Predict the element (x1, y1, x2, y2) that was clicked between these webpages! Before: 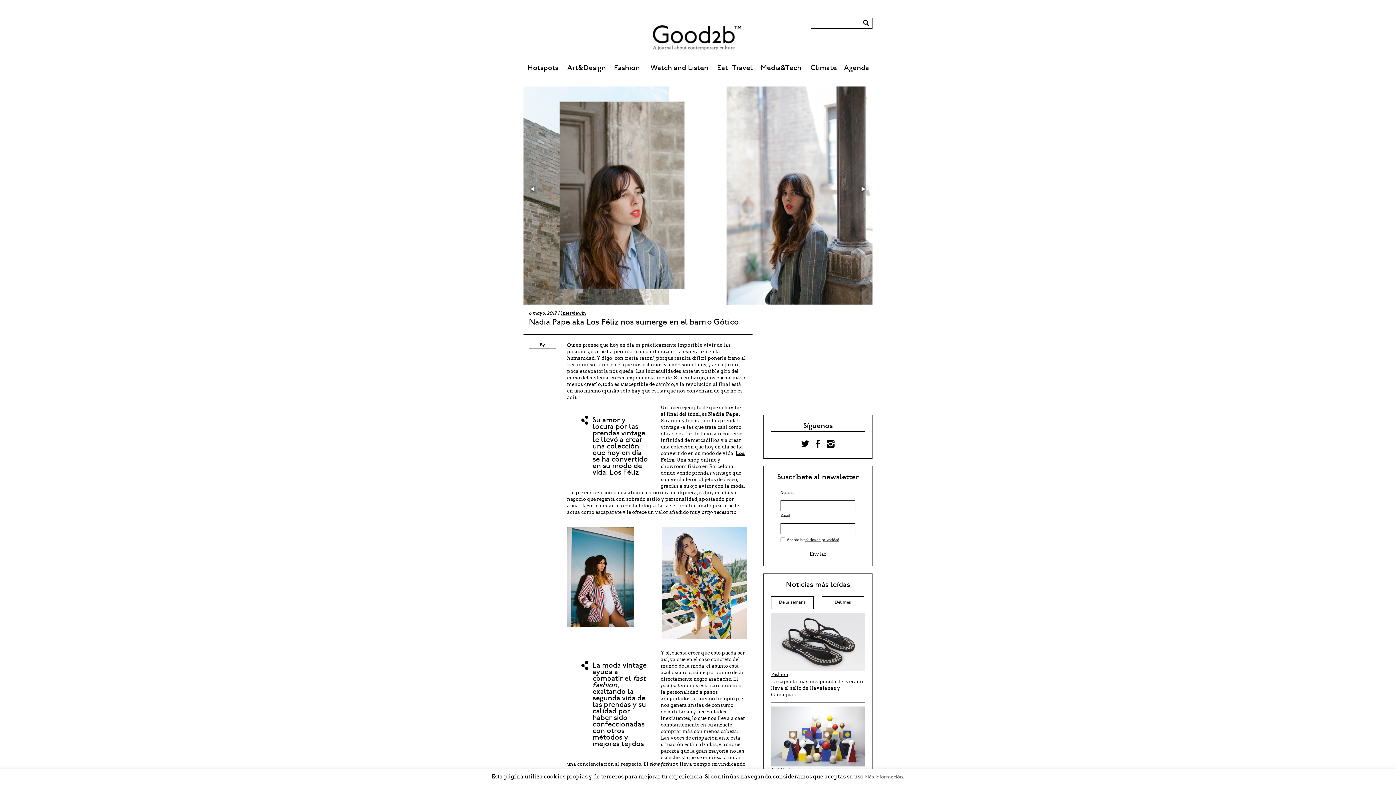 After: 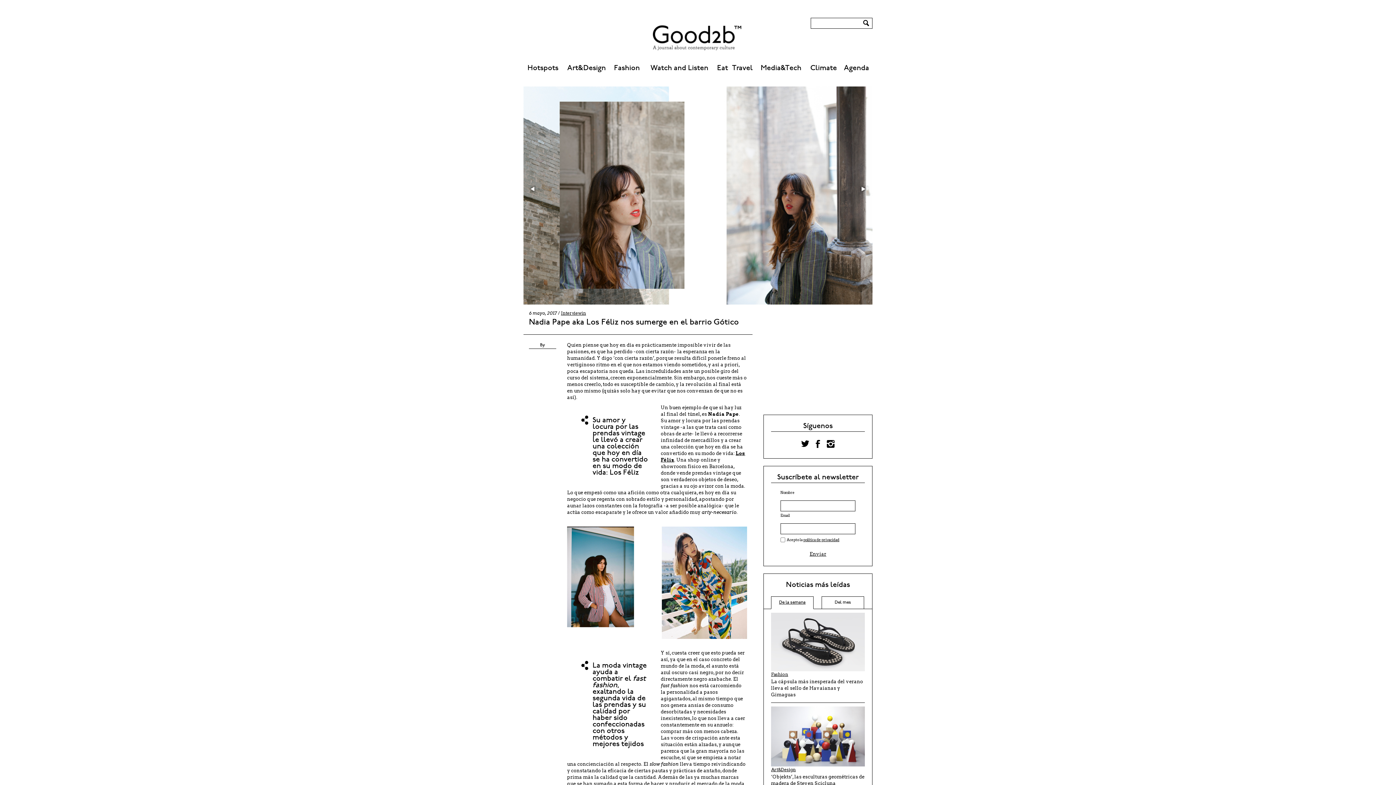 Action: label: De la semana bbox: (771, 596, 813, 609)